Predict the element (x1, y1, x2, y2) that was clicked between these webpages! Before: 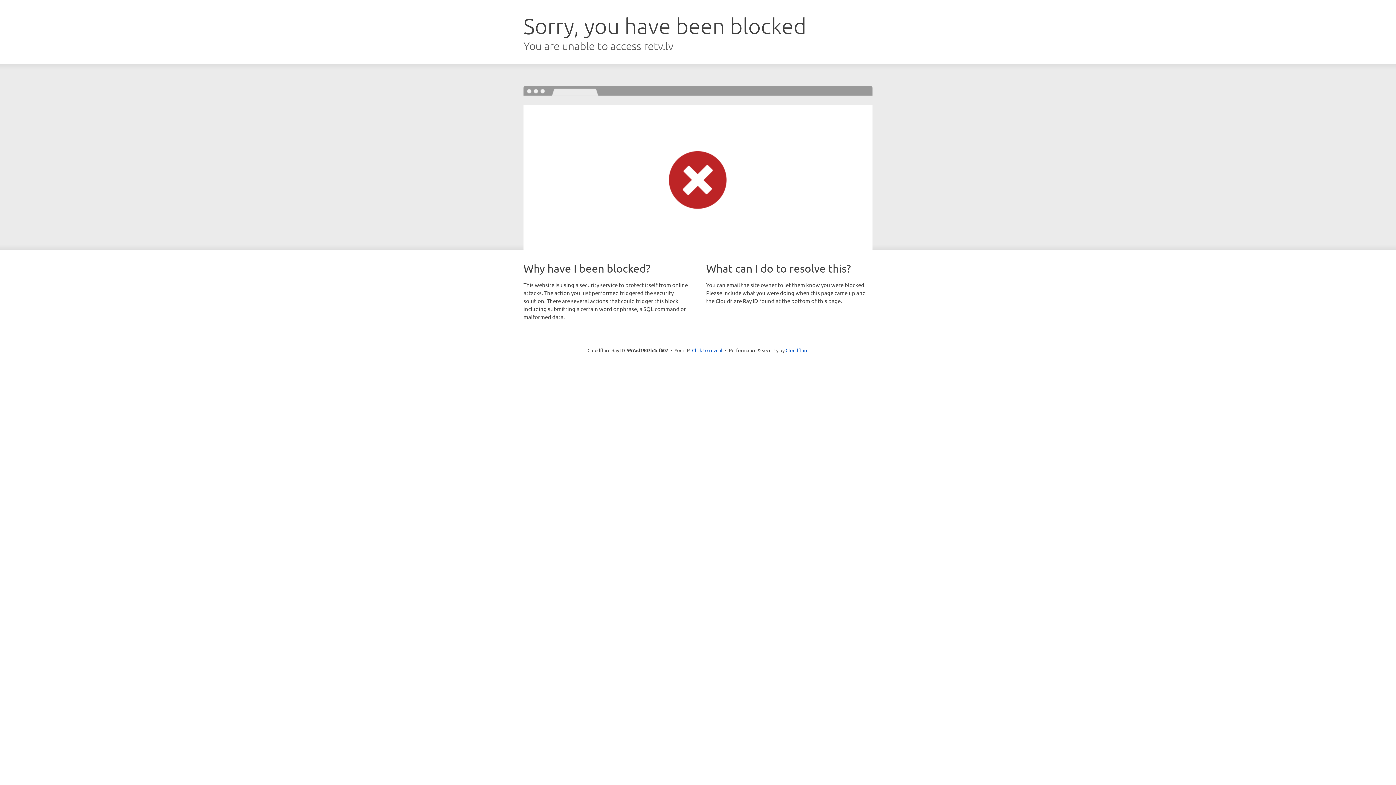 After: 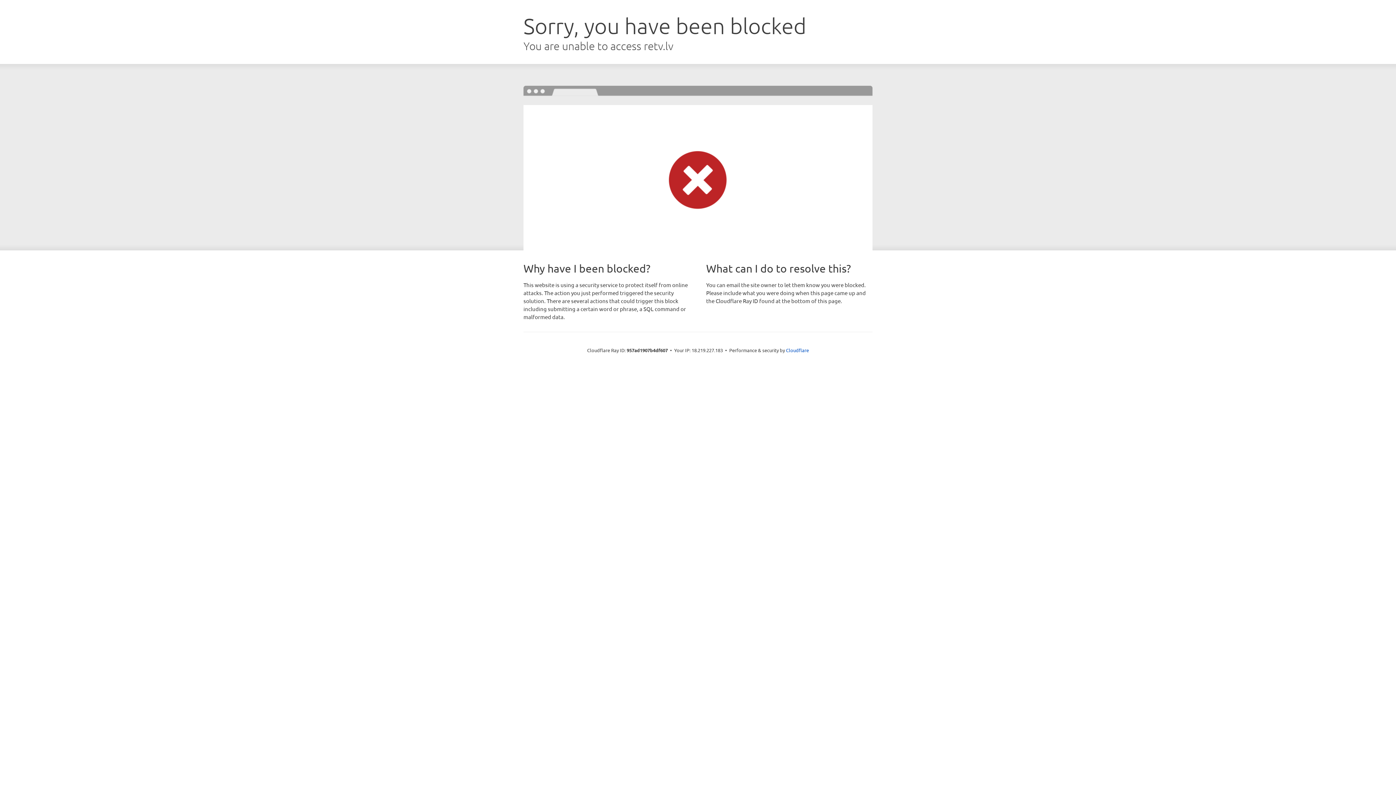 Action: bbox: (692, 346, 722, 353) label: Click to reveal